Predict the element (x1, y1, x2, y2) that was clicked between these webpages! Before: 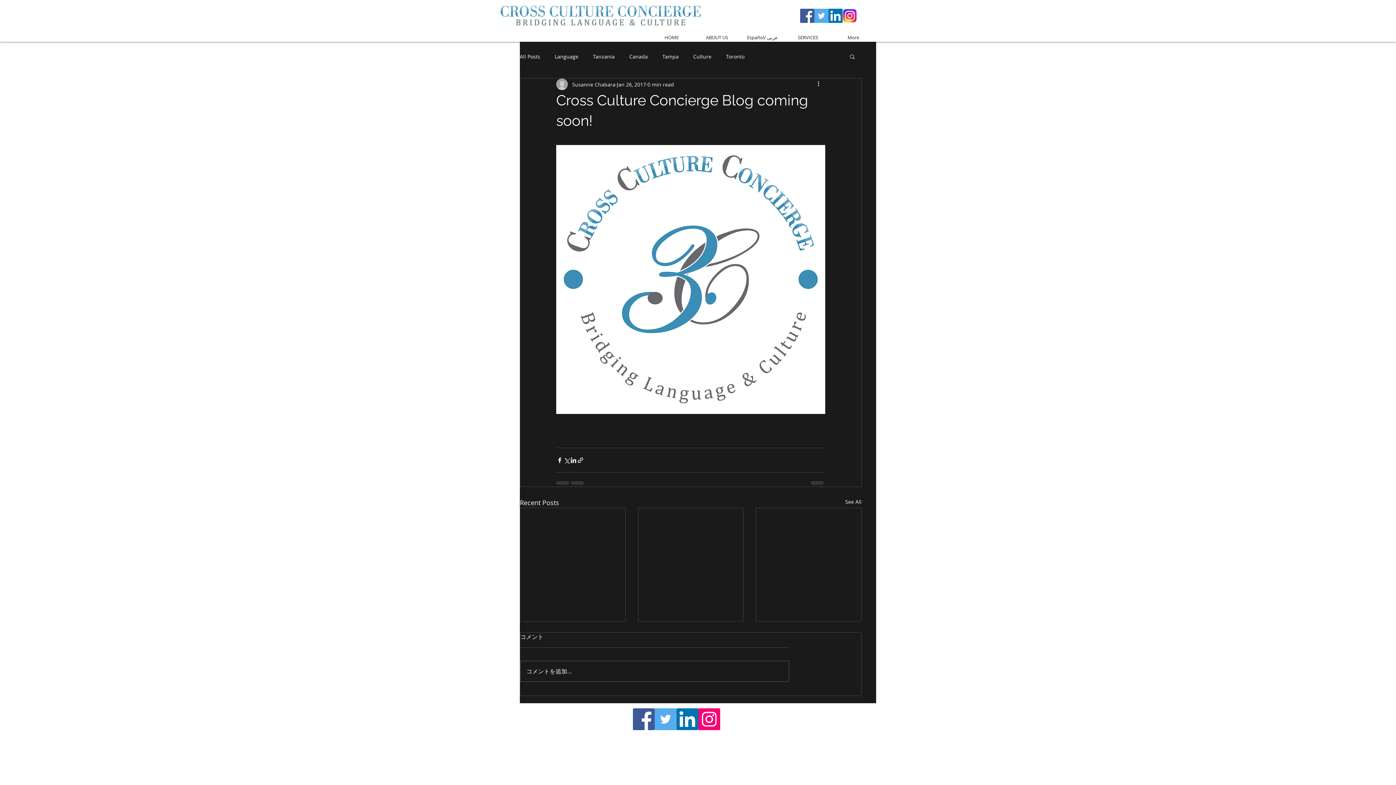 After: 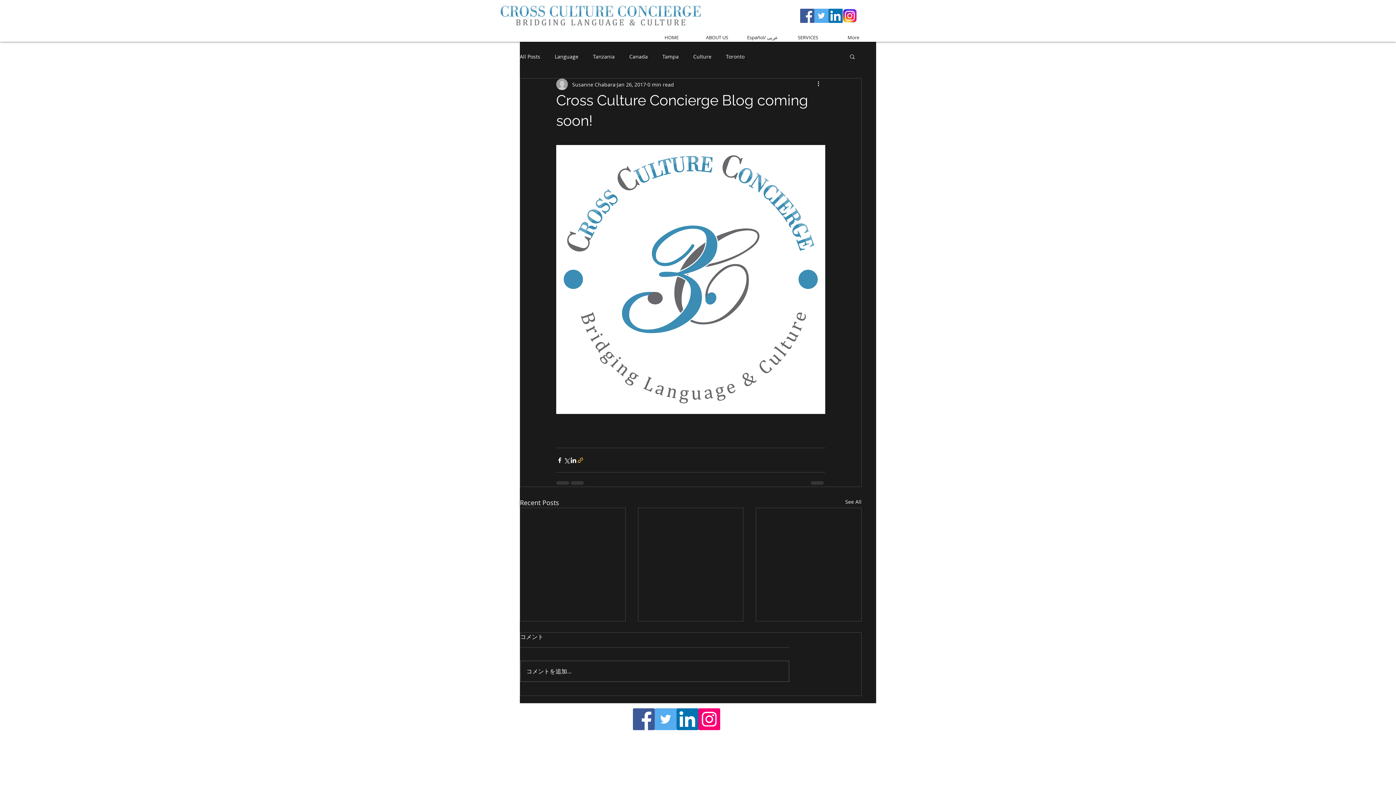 Action: label: Share via link bbox: (577, 456, 584, 463)